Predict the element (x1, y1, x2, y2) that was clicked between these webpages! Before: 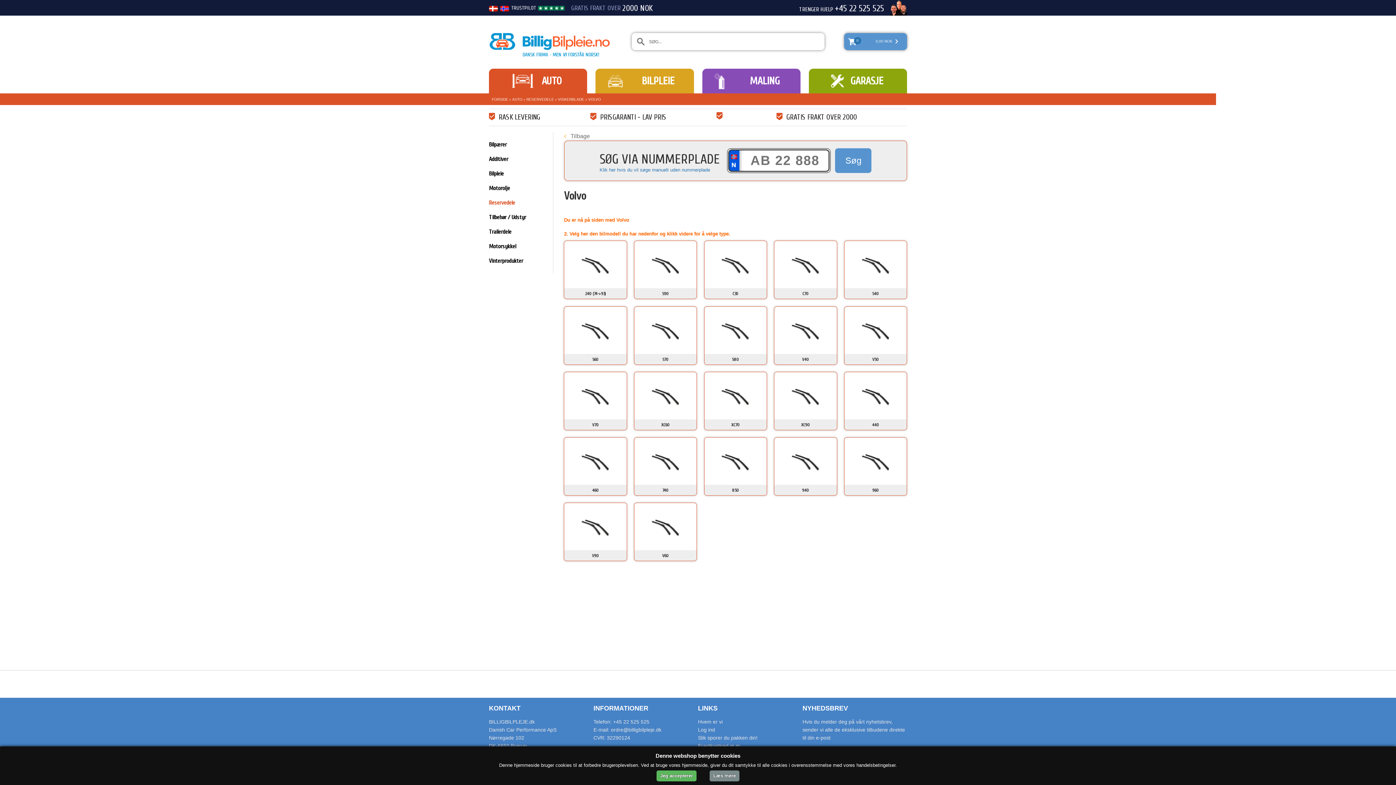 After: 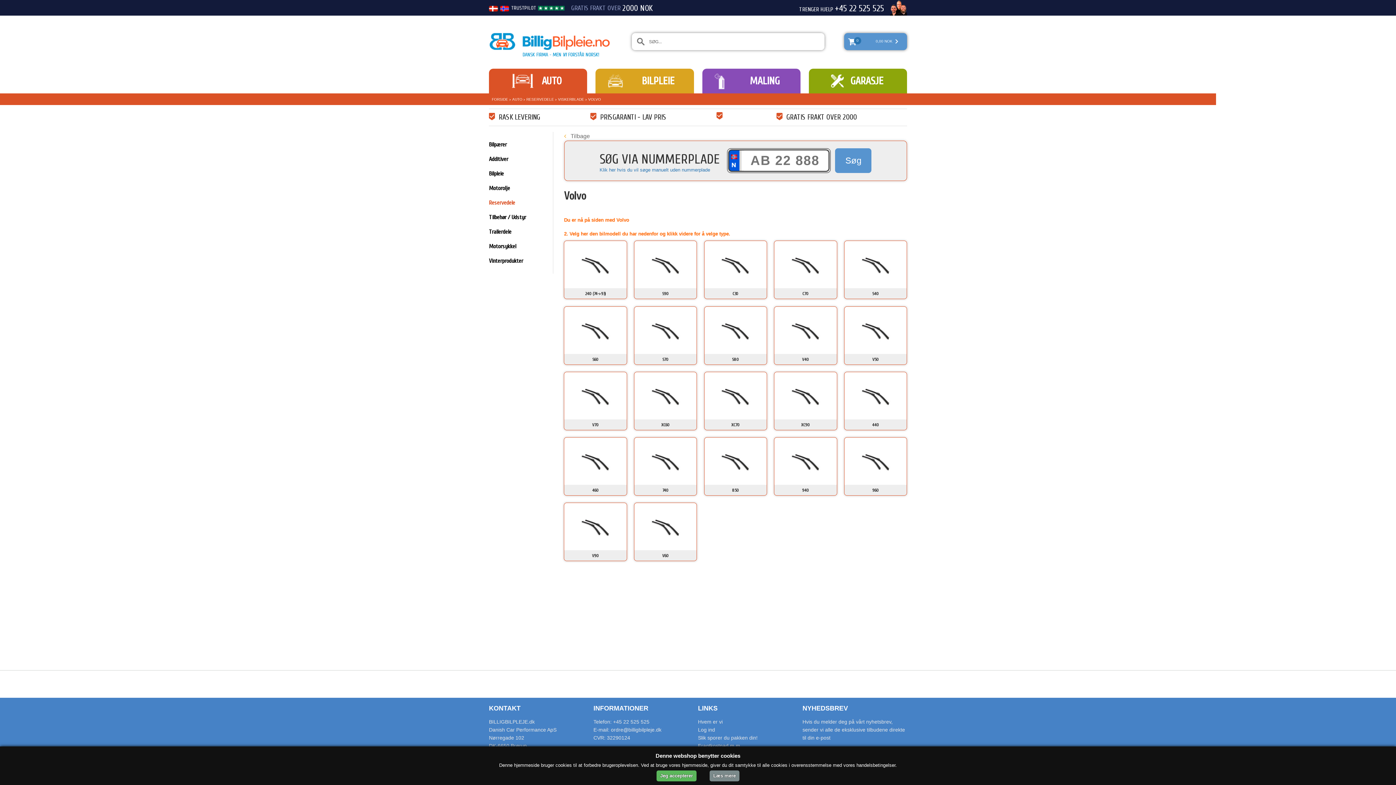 Action: bbox: (588, 97, 601, 101) label: VOLVO